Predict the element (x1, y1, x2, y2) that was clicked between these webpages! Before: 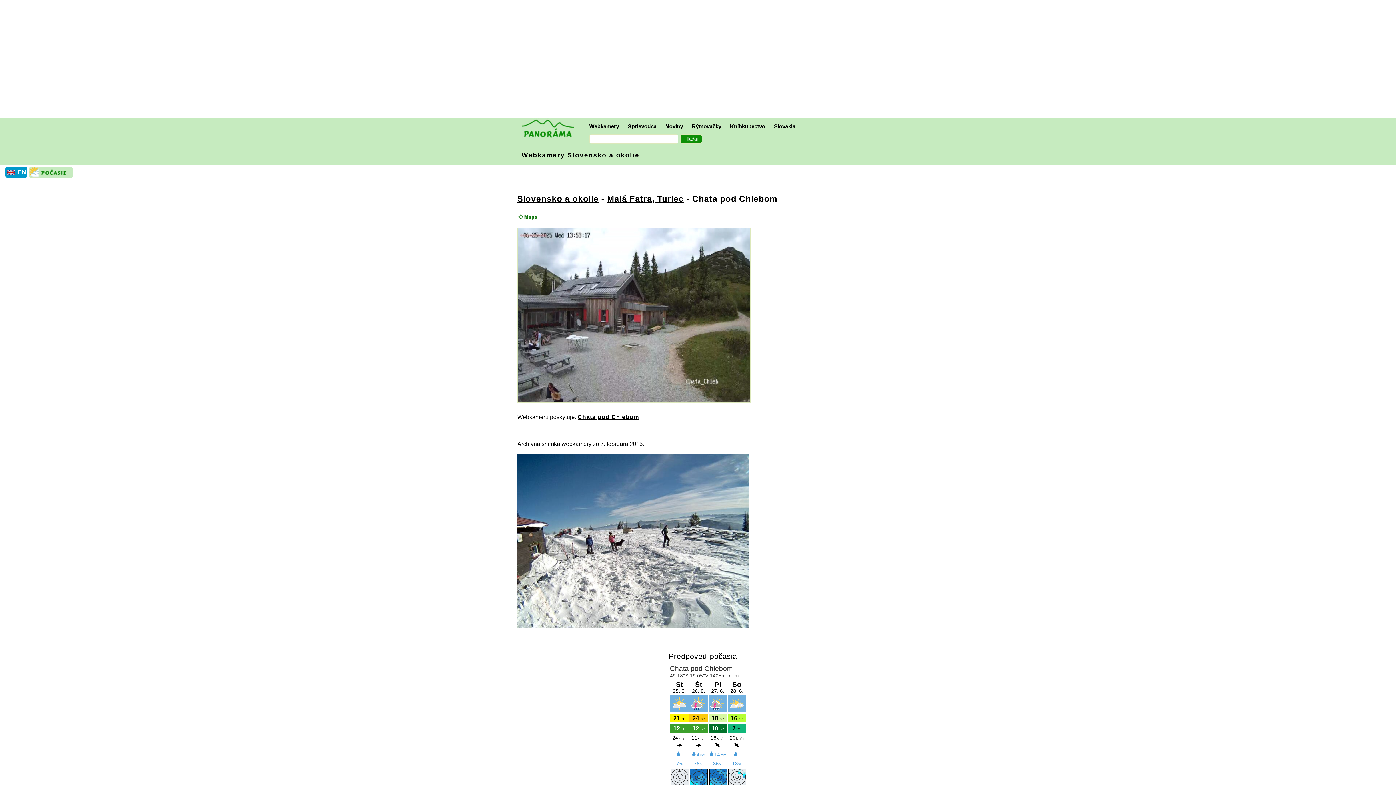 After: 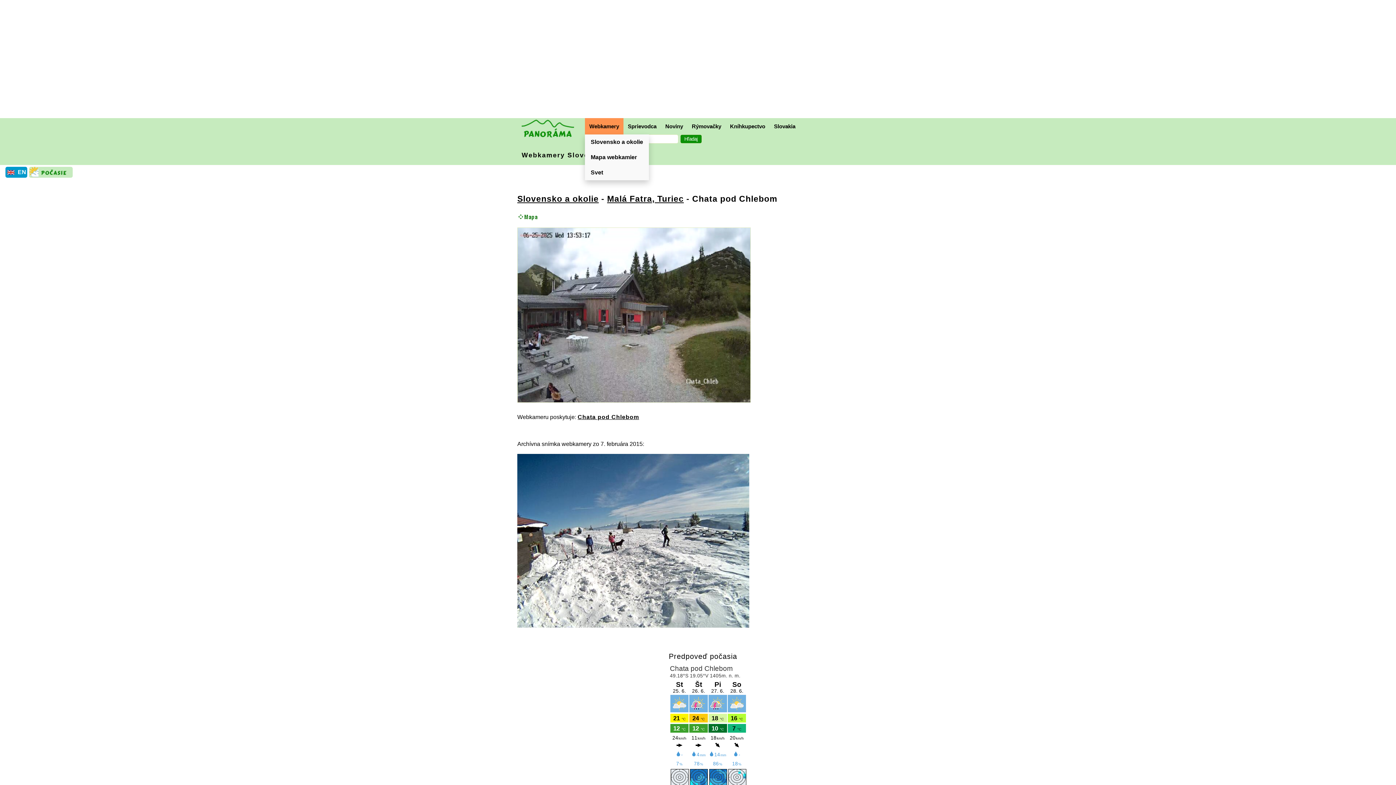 Action: label: Webkamery bbox: (585, 118, 623, 134)